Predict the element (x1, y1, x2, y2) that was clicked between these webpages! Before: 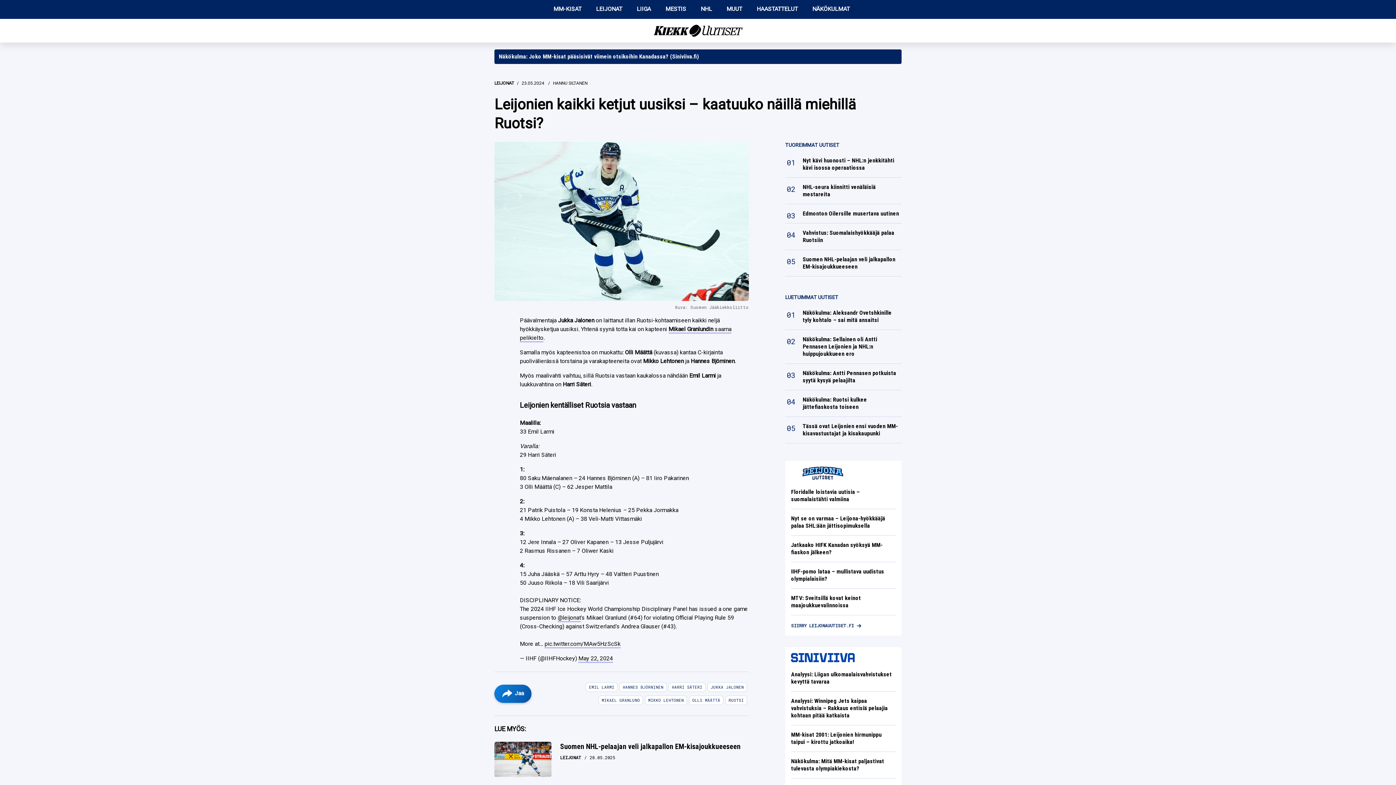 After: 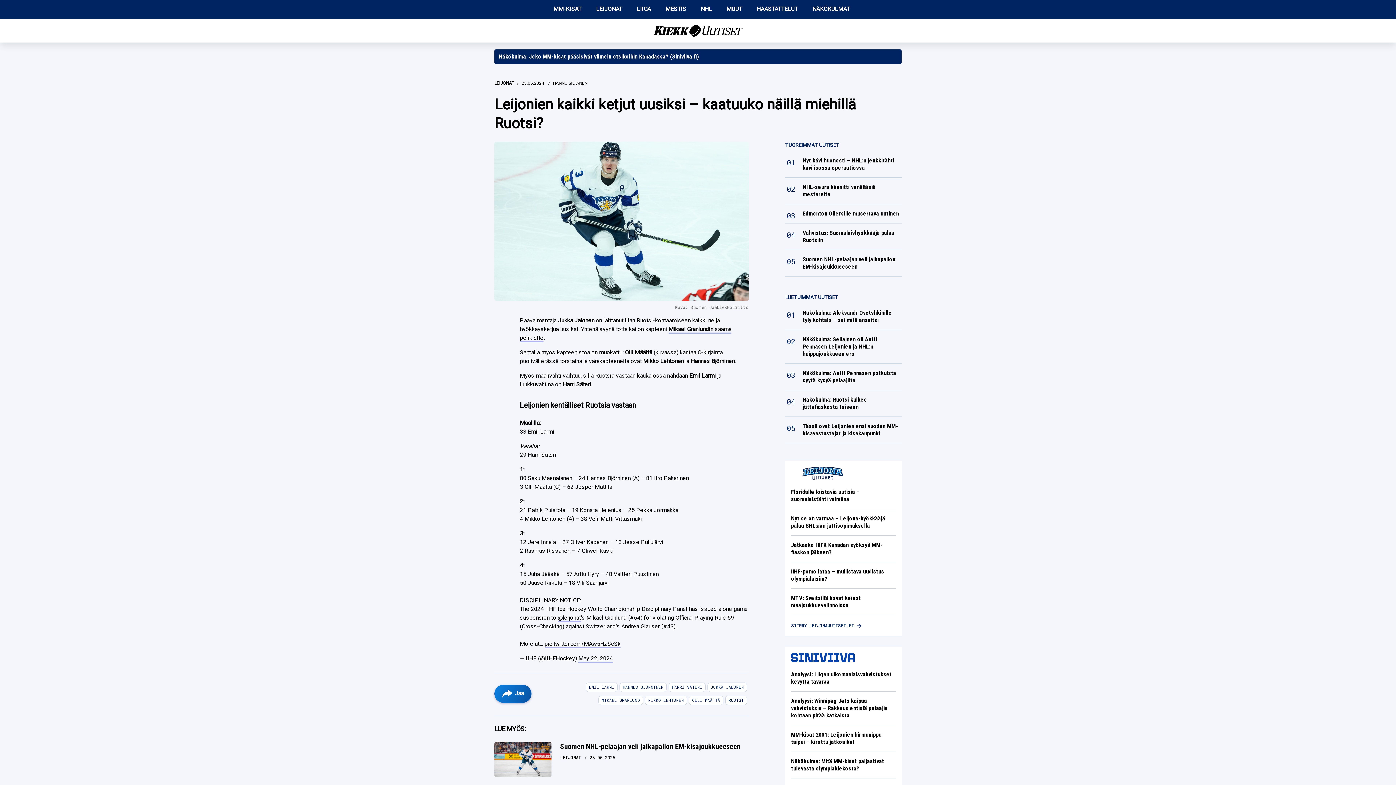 Action: label: Lue myös bbox: (791, 541, 882, 556)